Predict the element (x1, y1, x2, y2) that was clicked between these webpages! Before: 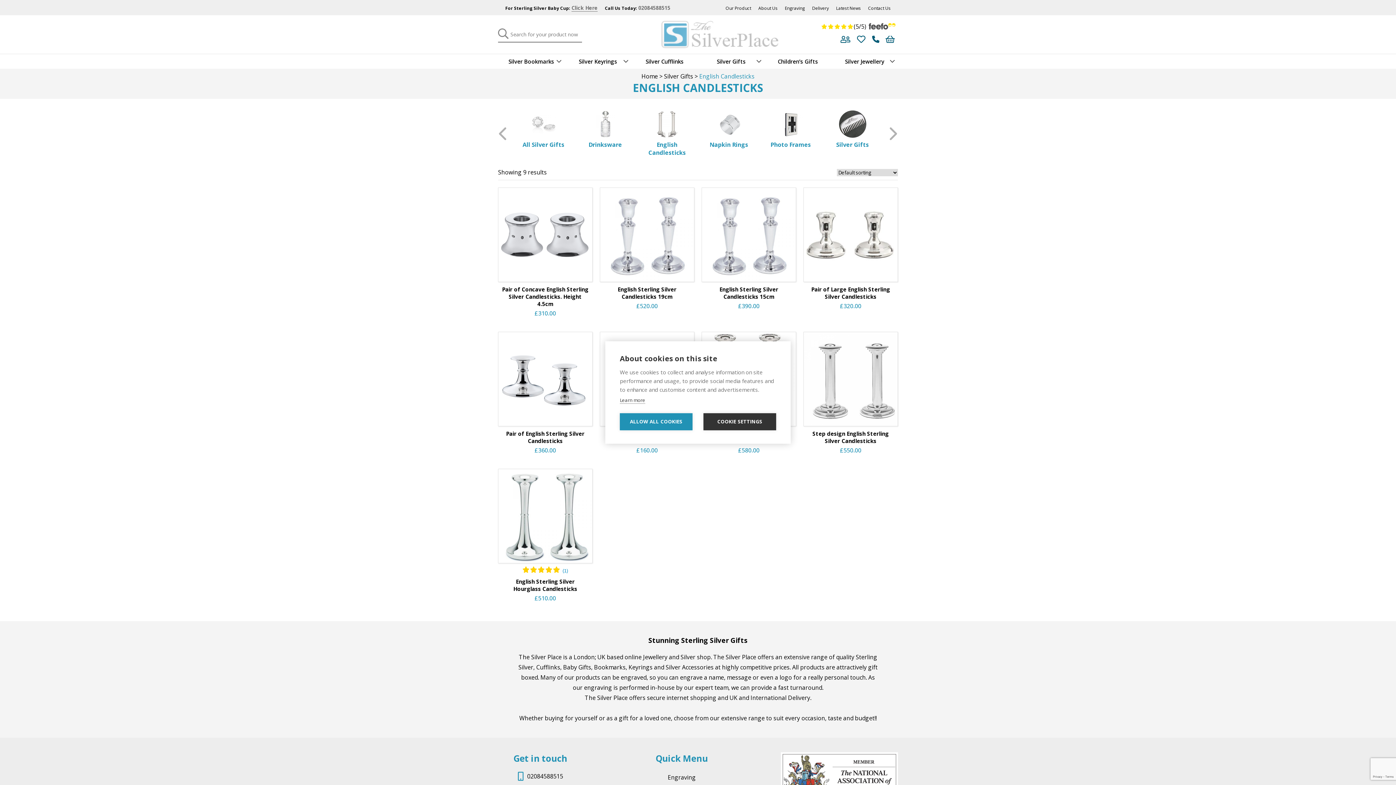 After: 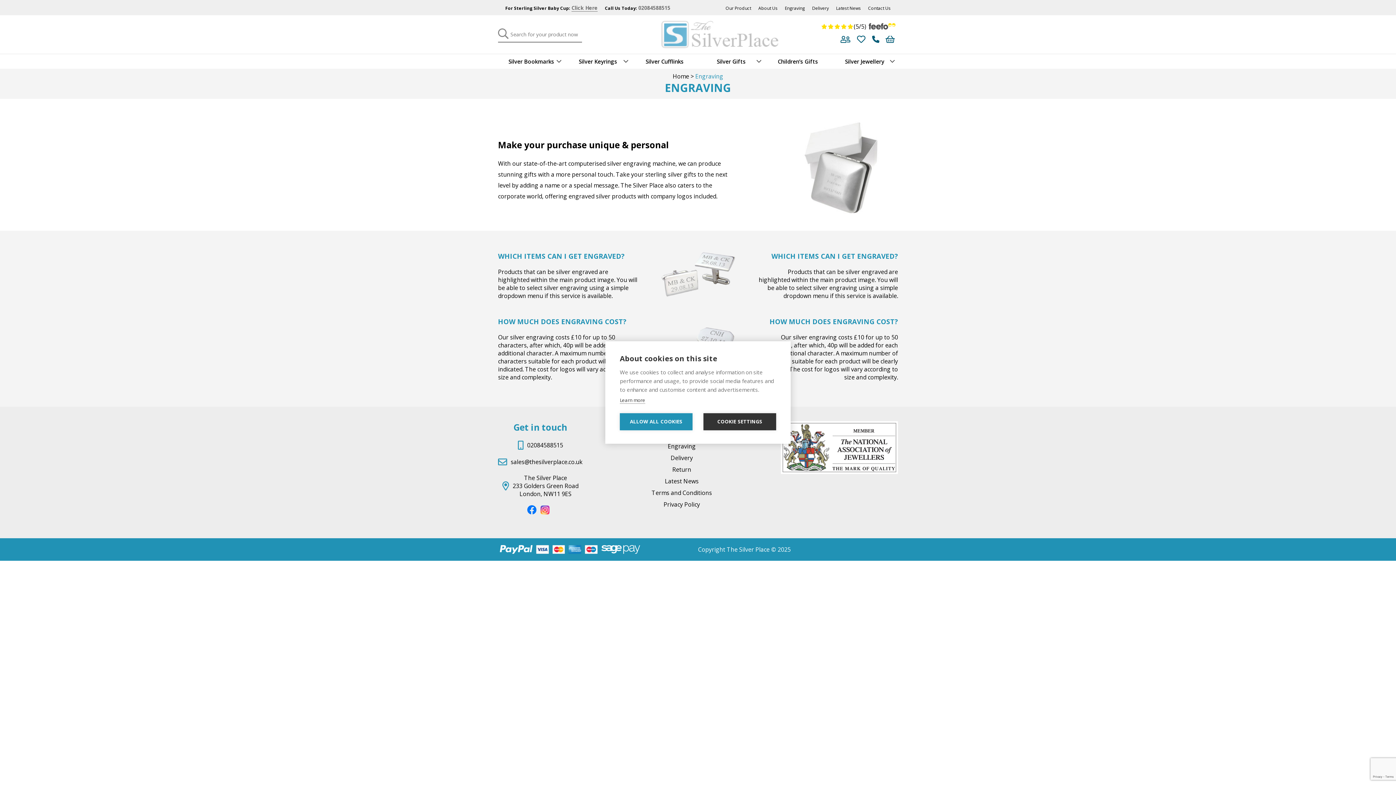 Action: label: Engraving bbox: (785, 5, 805, 11)